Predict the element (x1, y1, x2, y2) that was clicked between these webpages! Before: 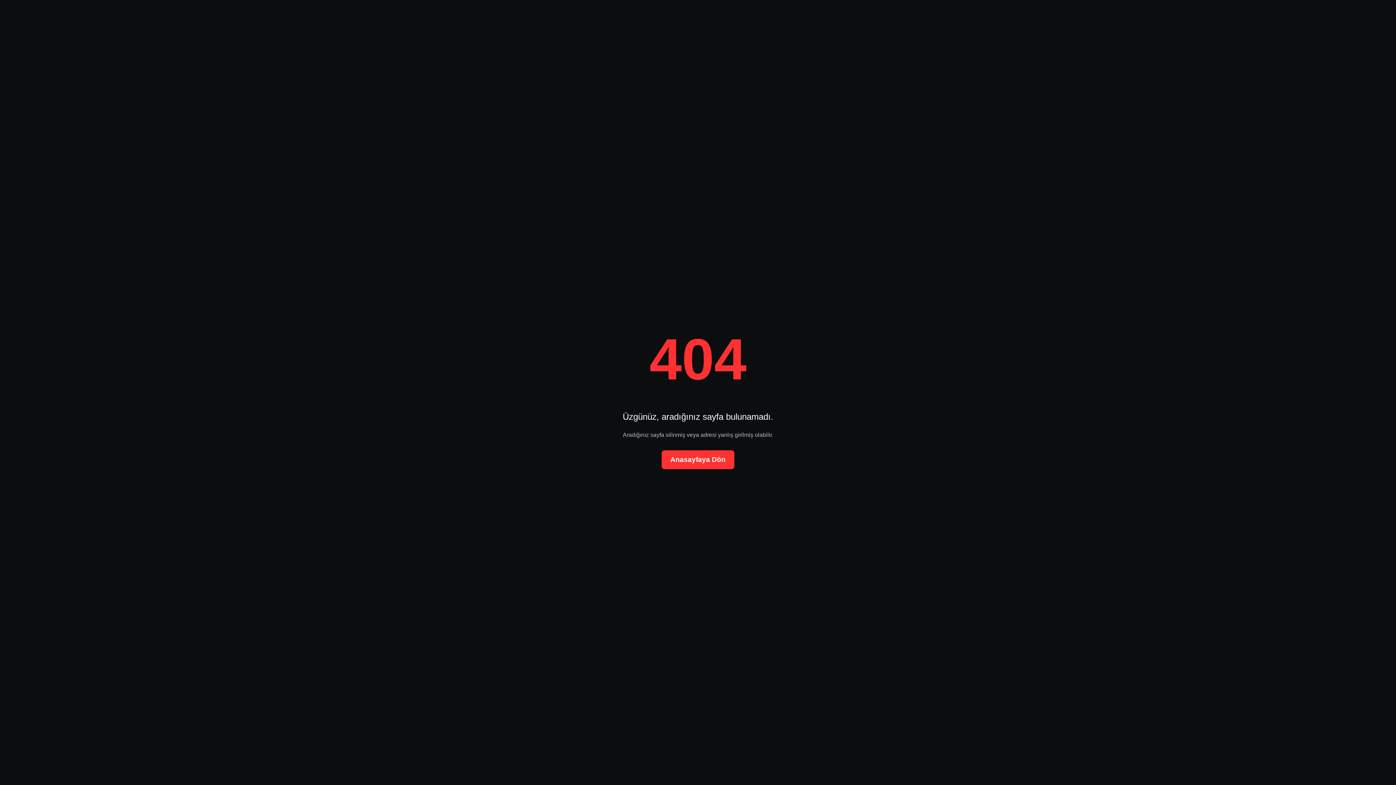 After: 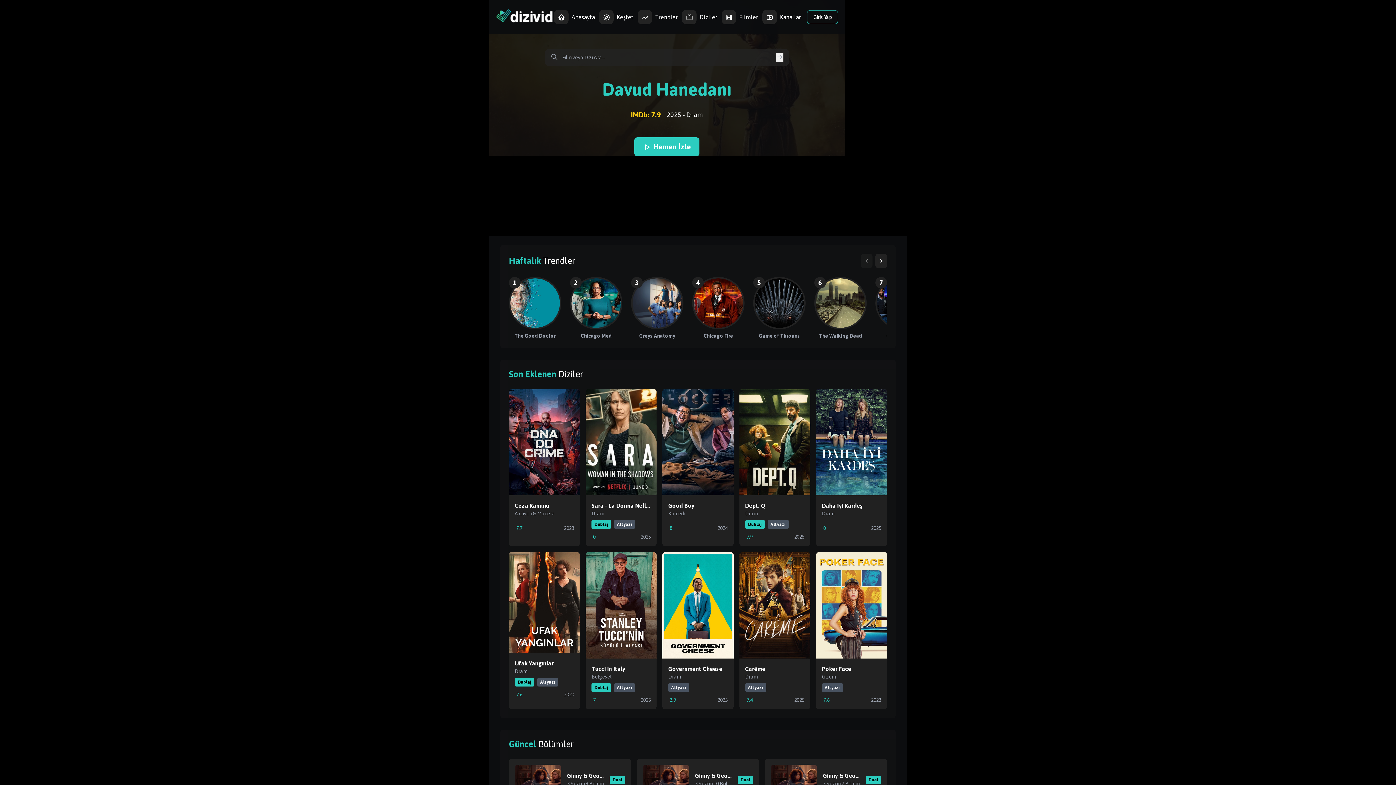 Action: bbox: (661, 450, 734, 469) label: Anasayfaya Dön